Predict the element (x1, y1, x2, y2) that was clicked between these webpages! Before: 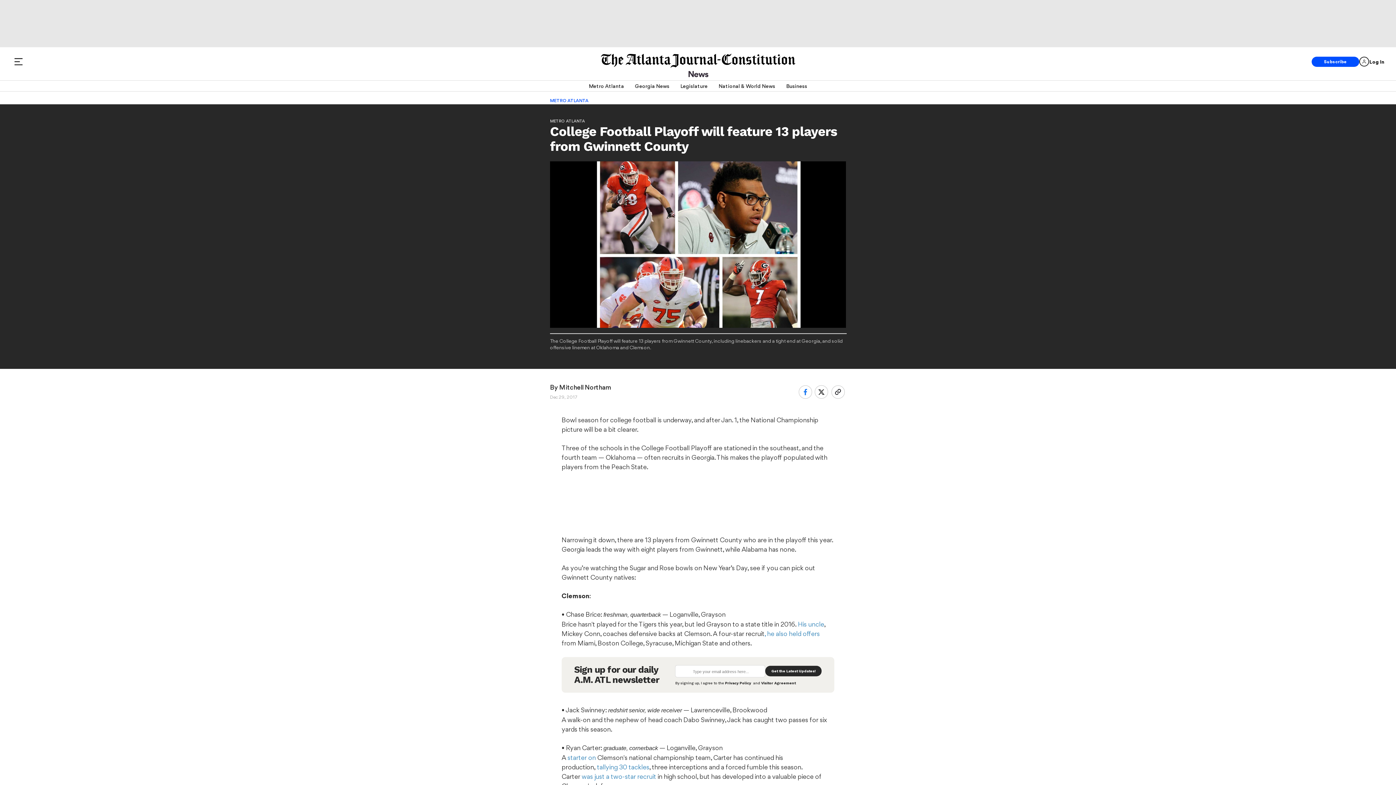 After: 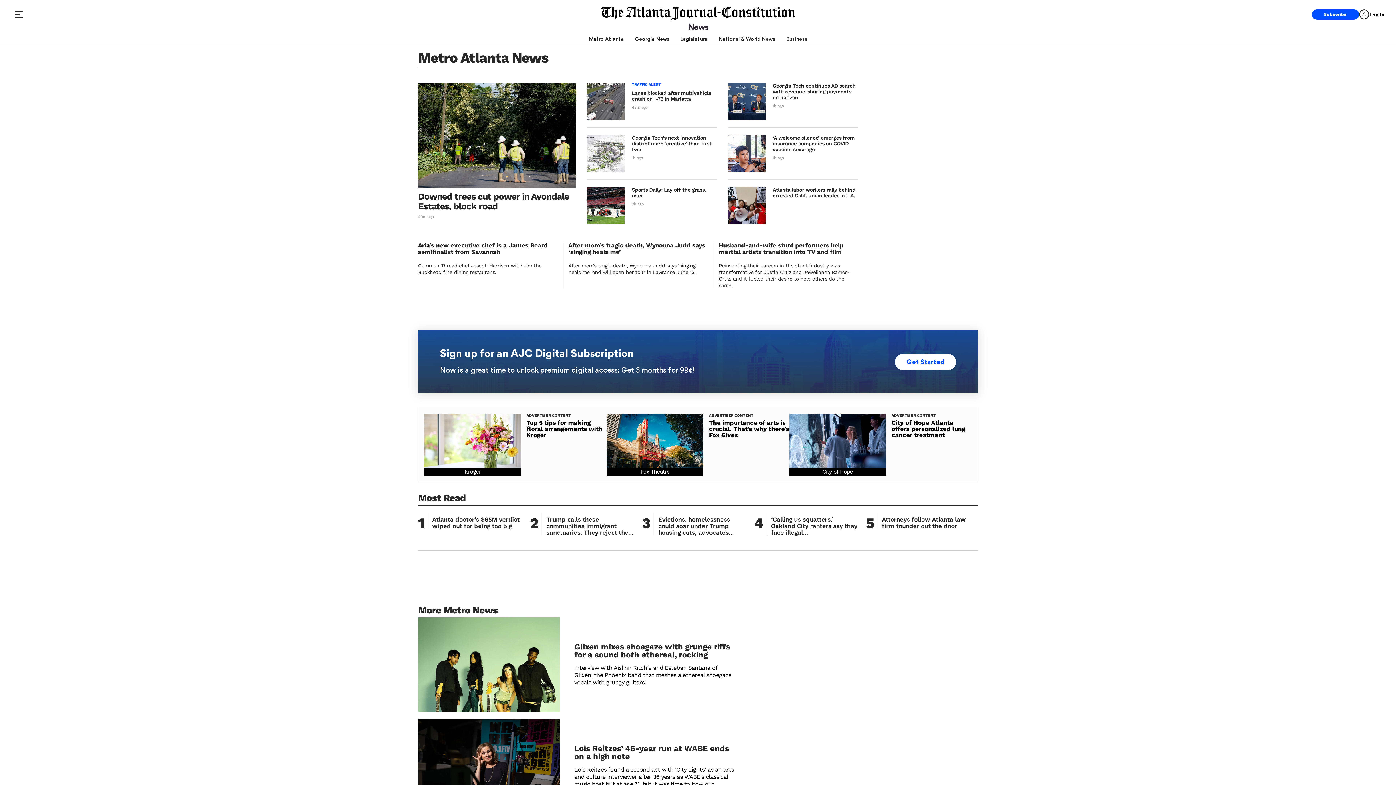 Action: label: METRO ATLANTA bbox: (550, 97, 588, 103)